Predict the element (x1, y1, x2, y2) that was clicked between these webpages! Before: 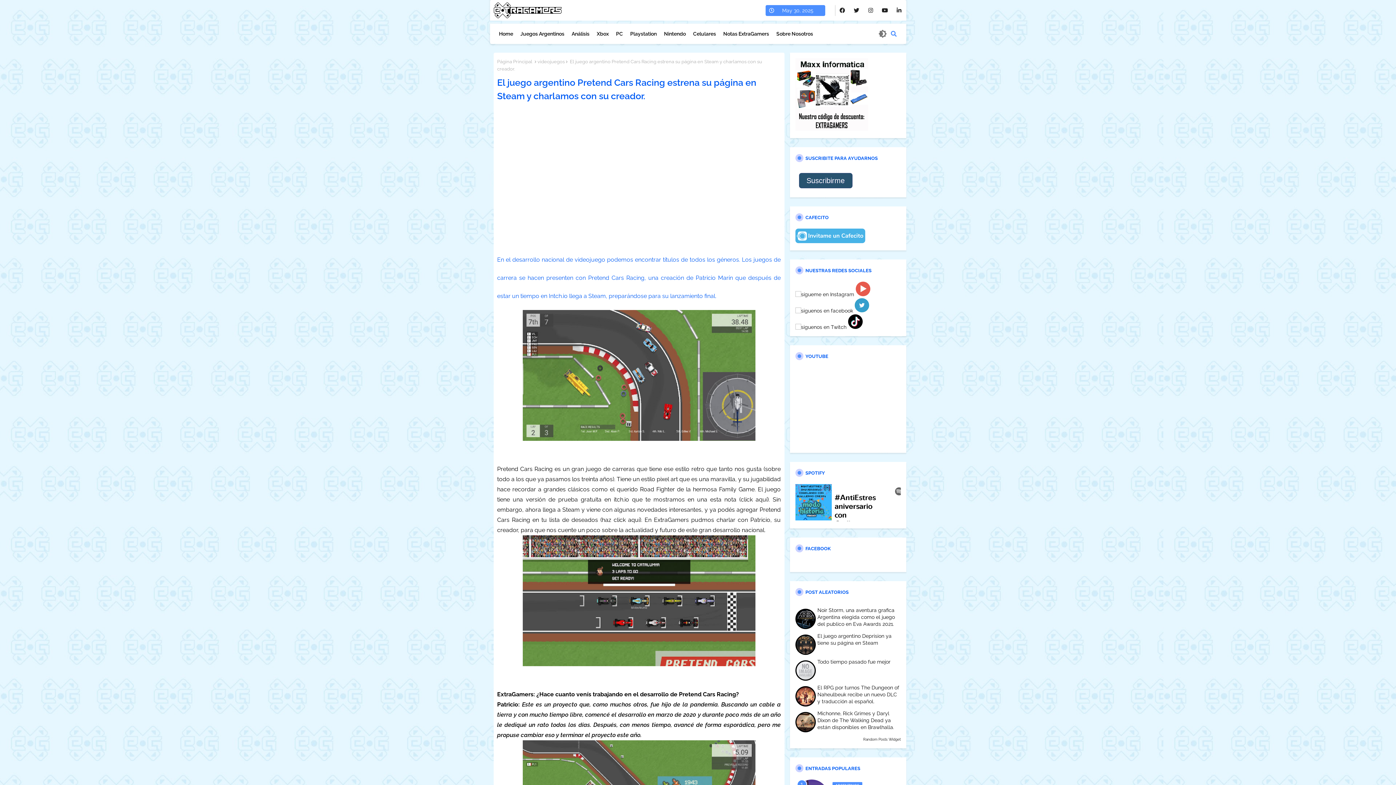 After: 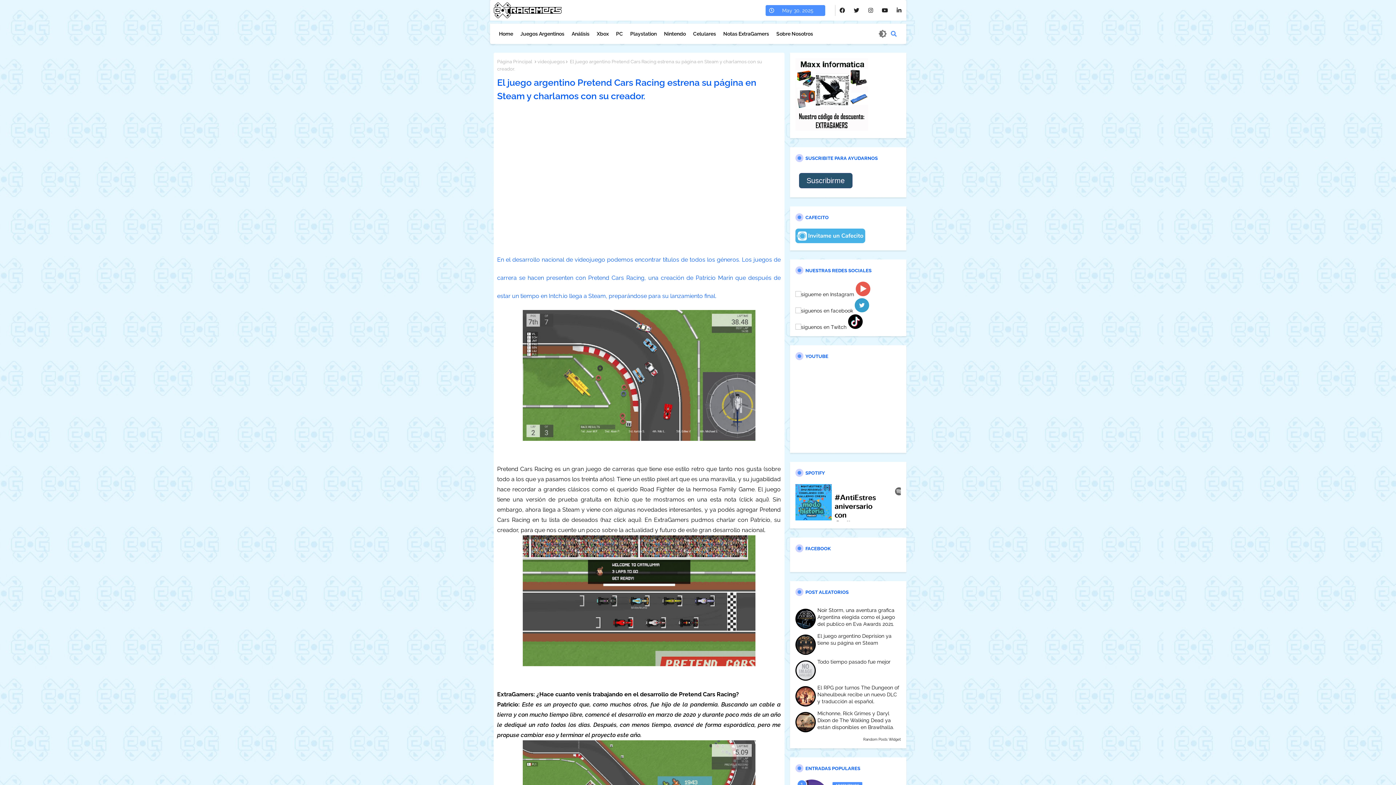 Action: bbox: (795, 324, 846, 330)